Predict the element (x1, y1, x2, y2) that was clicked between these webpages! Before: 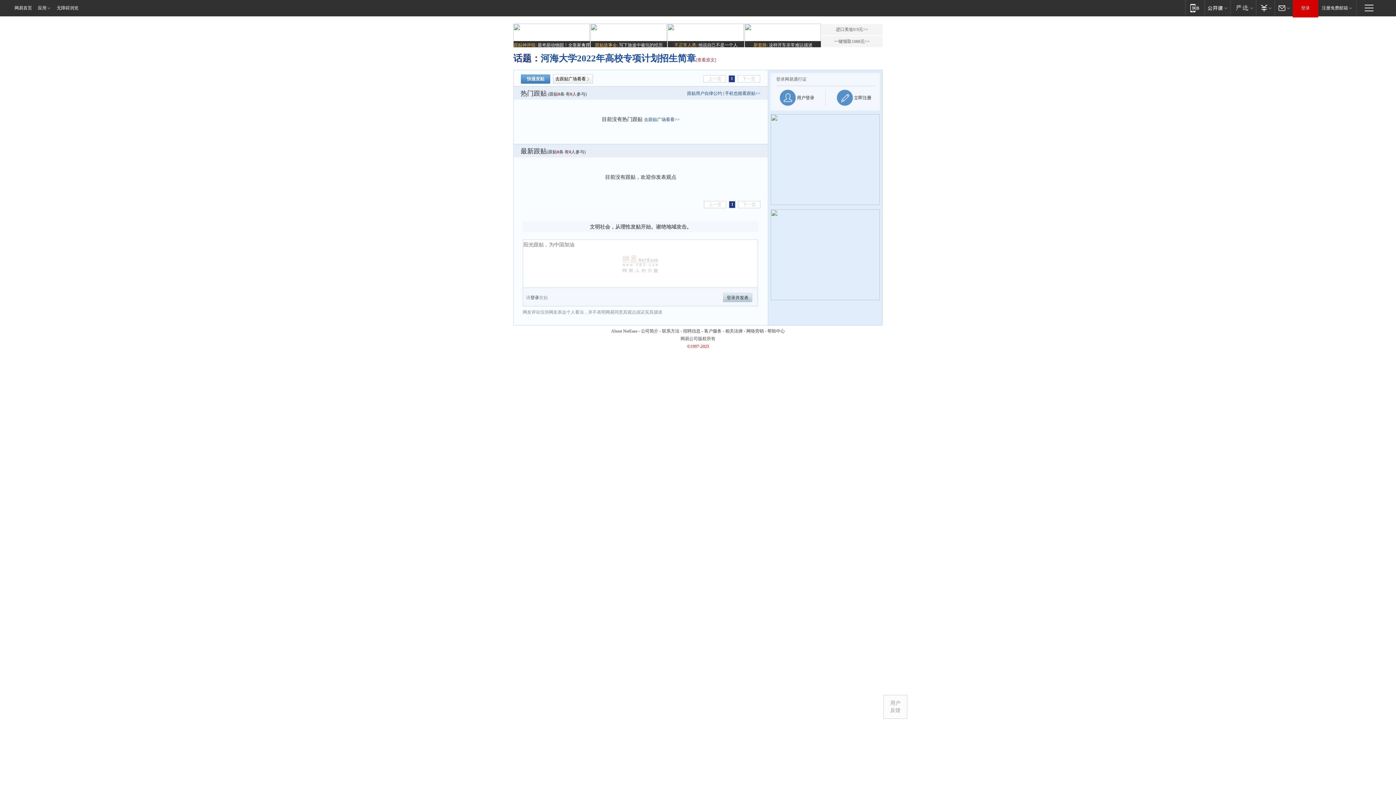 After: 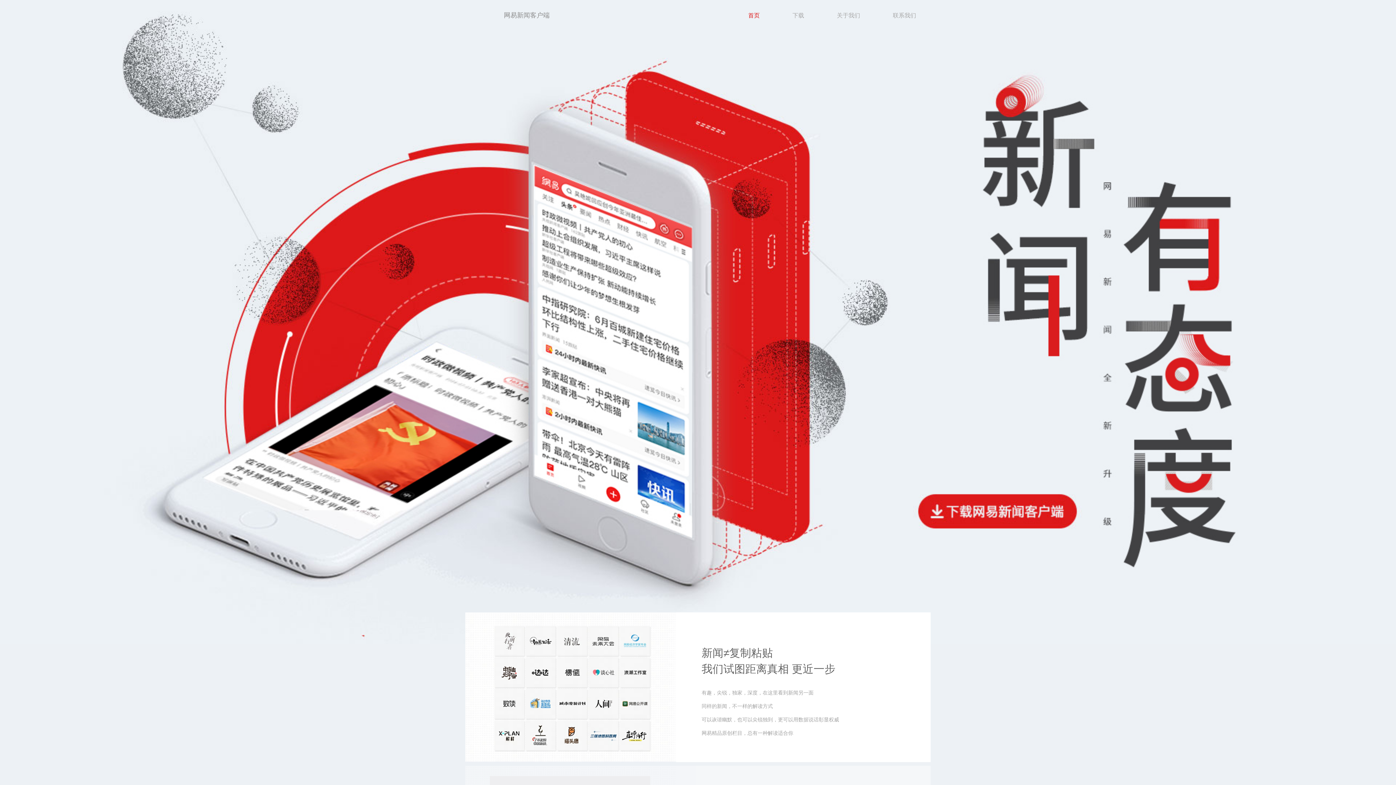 Action: bbox: (1185, 0, 1204, 15) label: 移动端